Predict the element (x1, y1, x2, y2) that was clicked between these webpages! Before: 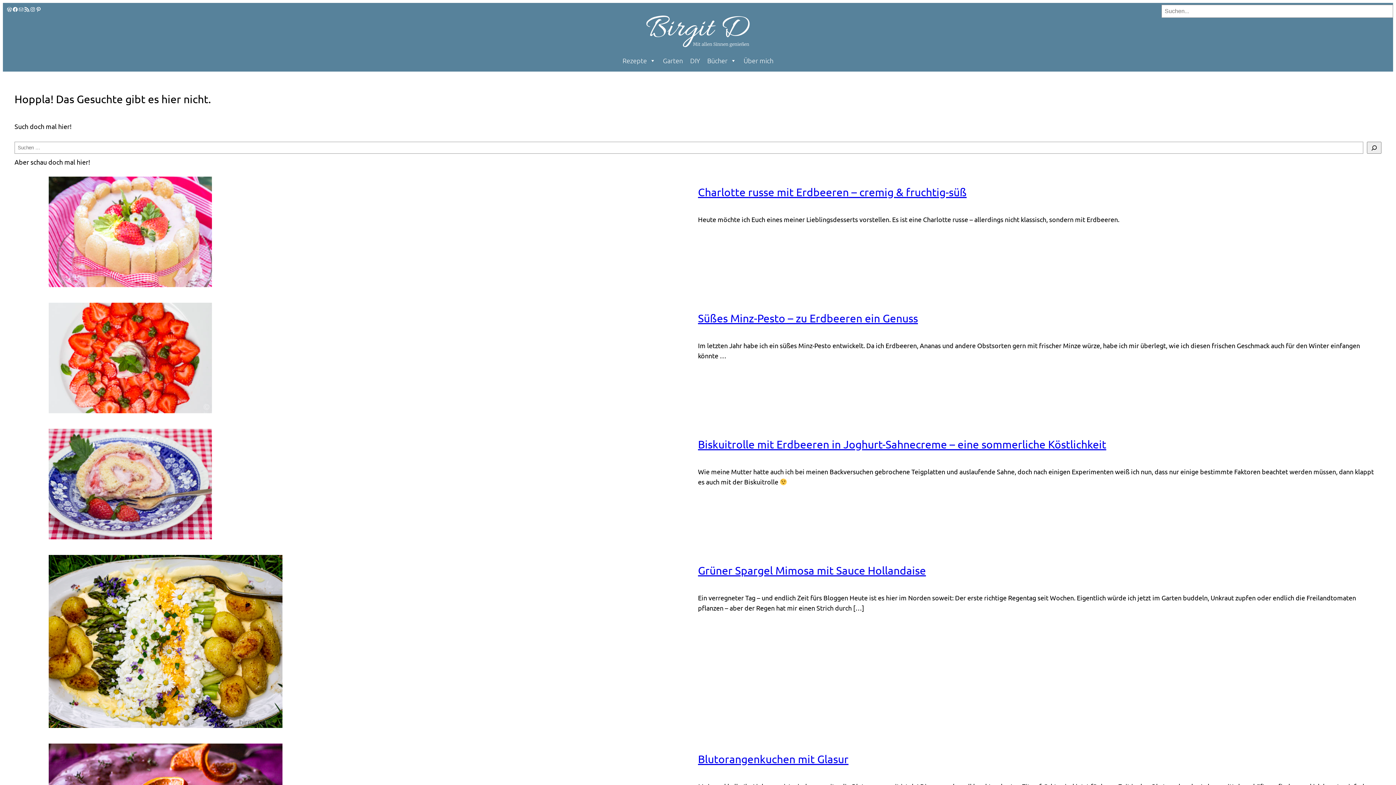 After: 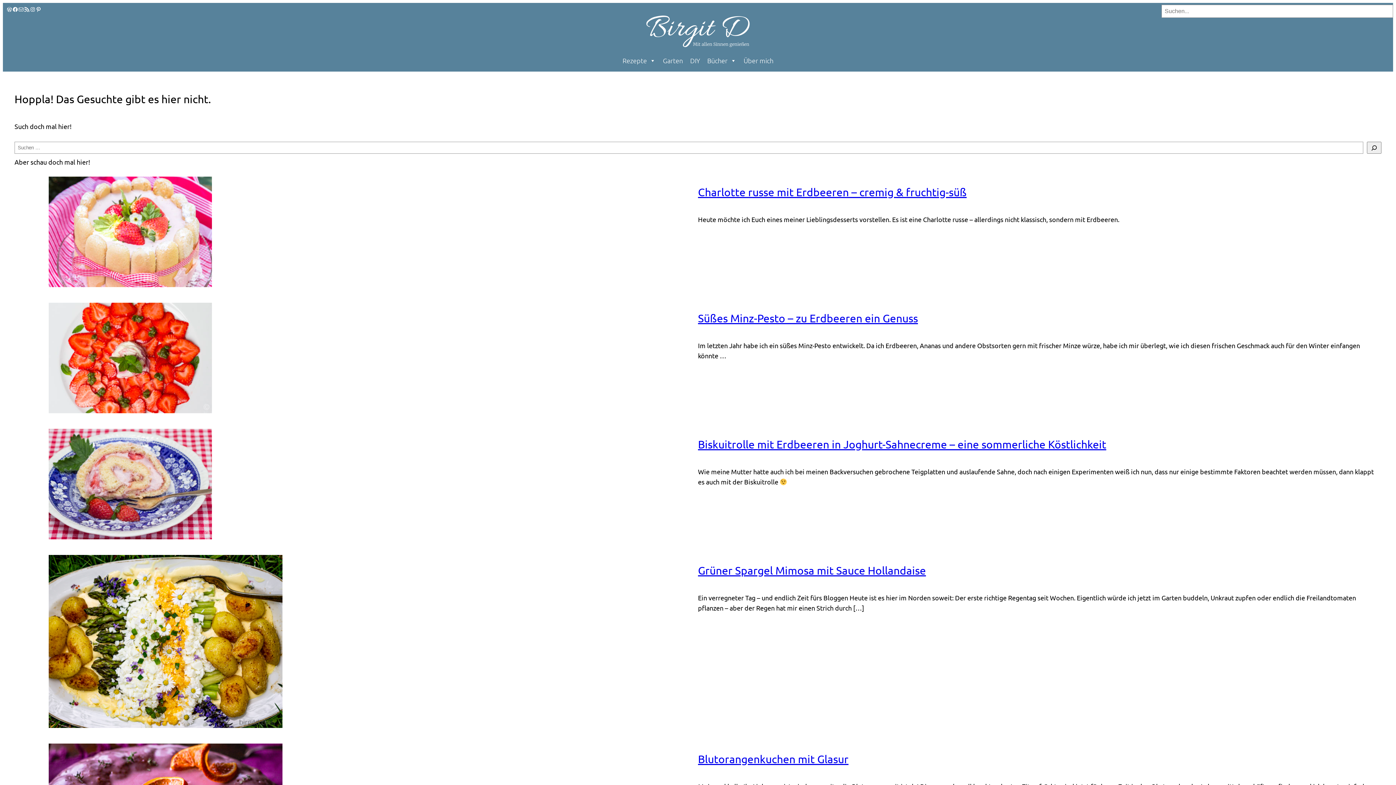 Action: label: Mail bbox: (18, 6, 24, 12)